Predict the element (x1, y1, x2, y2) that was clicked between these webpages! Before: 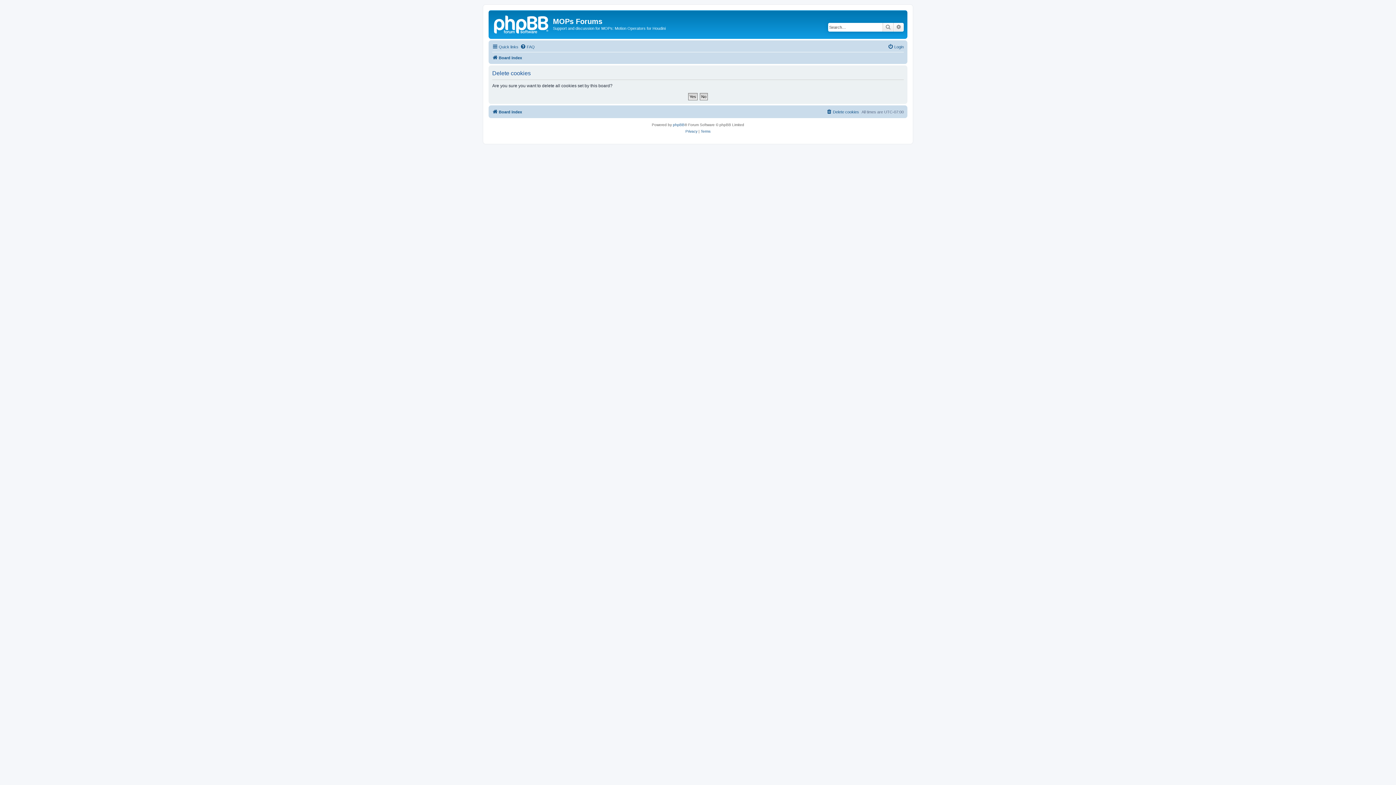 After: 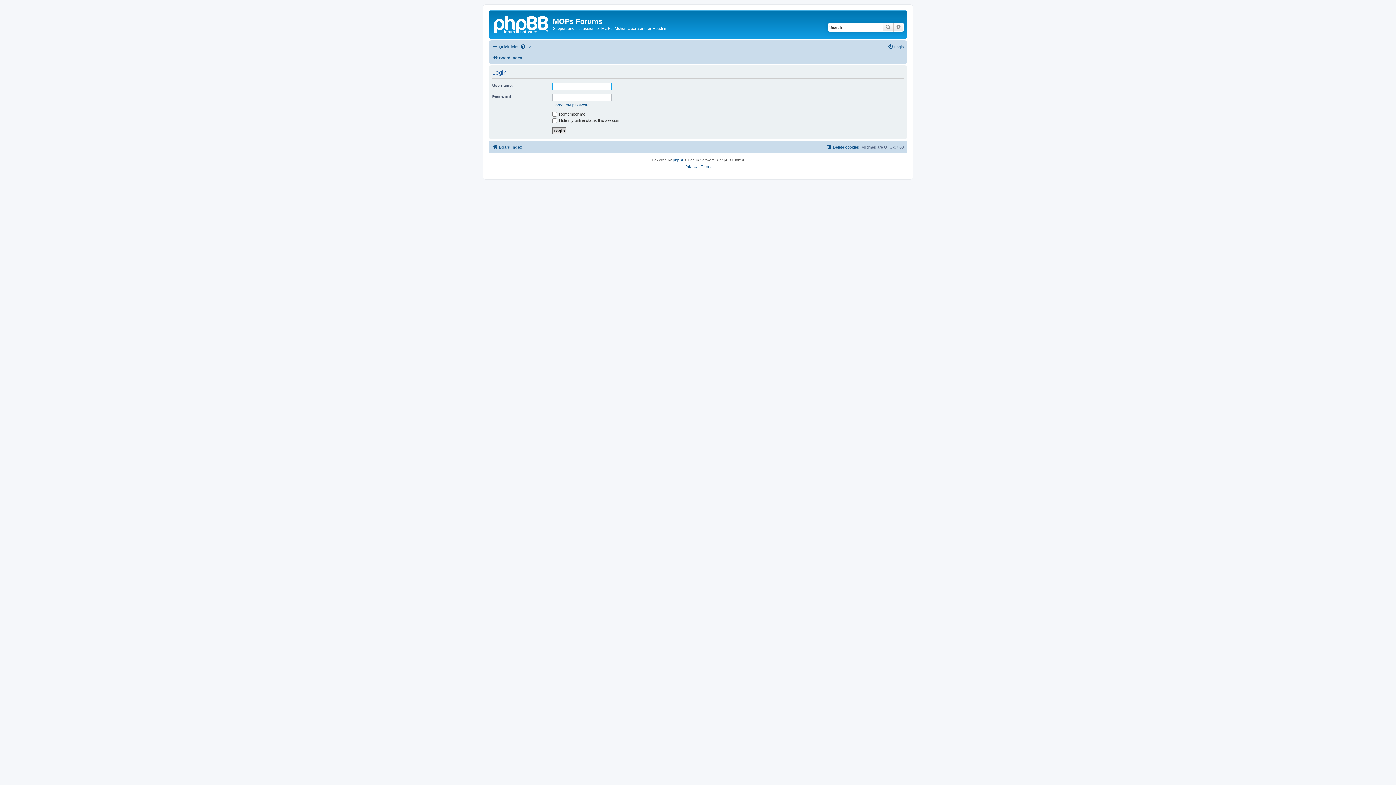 Action: label: Login bbox: (888, 42, 904, 51)